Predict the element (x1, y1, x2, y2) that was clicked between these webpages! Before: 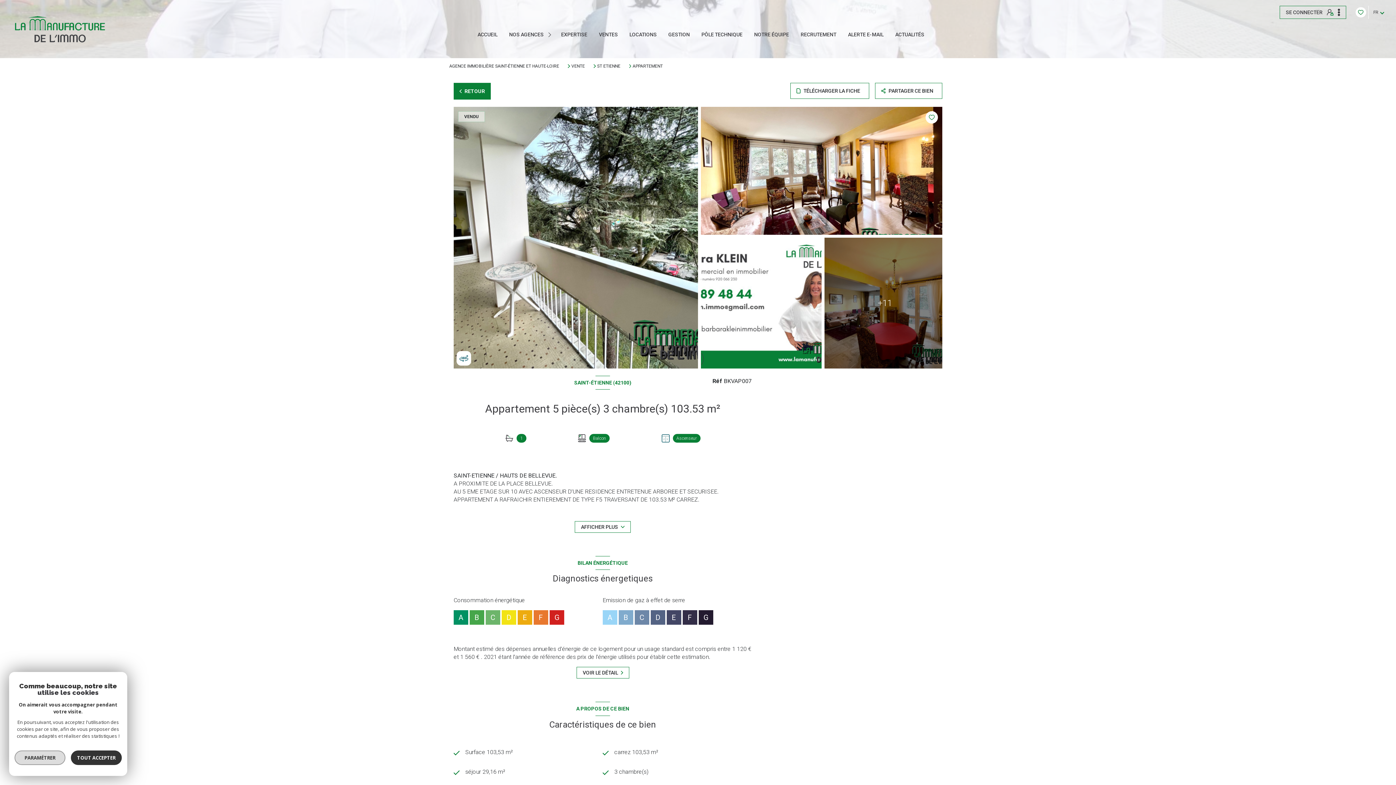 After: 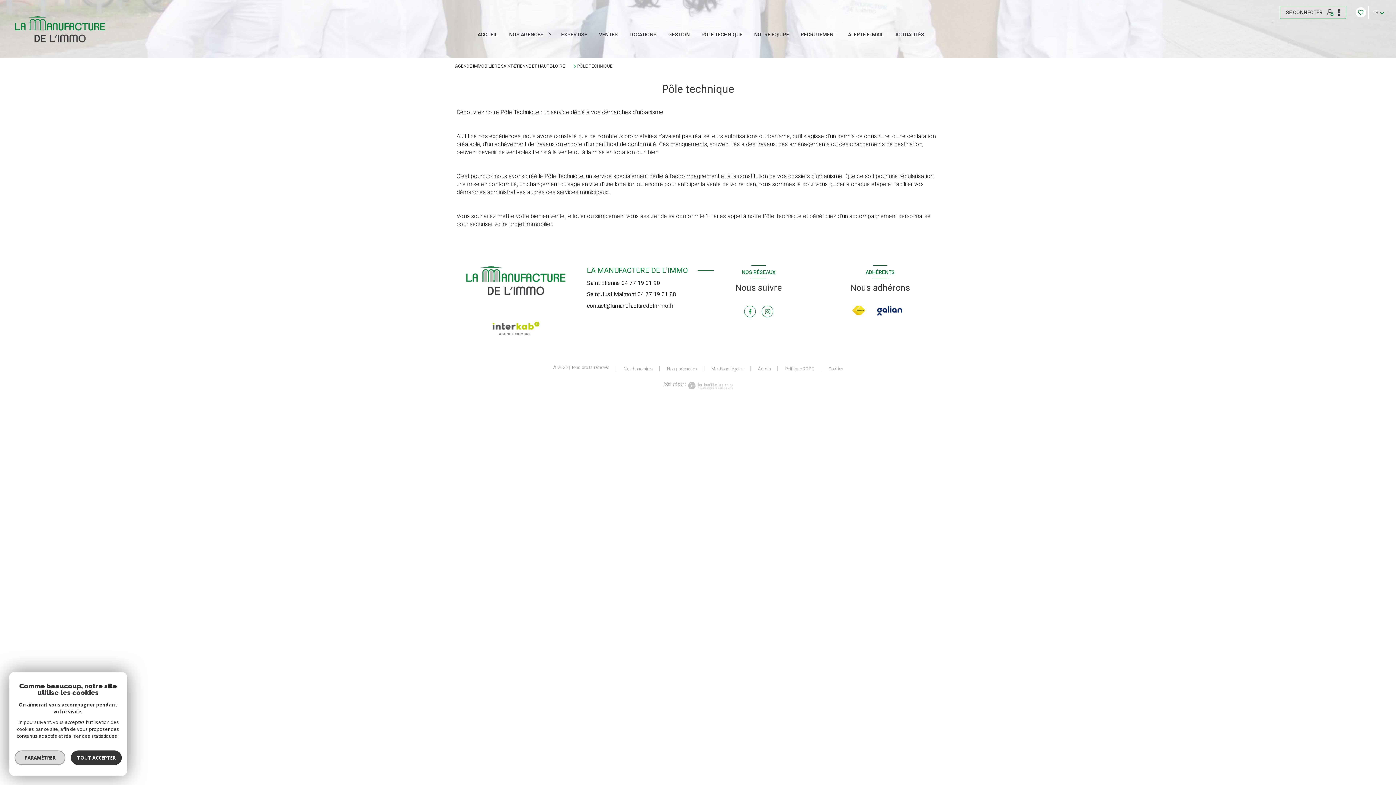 Action: bbox: (701, 32, 742, 37) label: PÔLE TECHNIQUE